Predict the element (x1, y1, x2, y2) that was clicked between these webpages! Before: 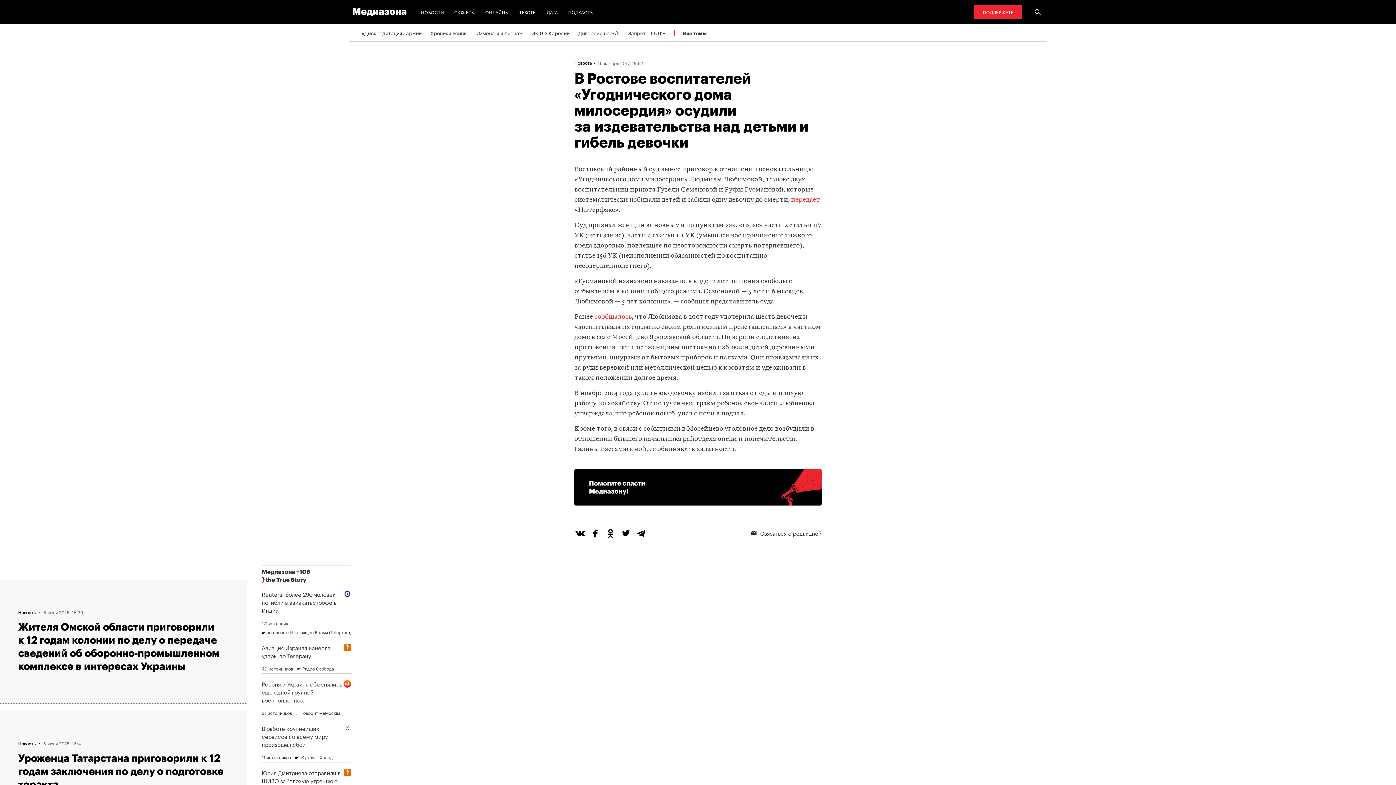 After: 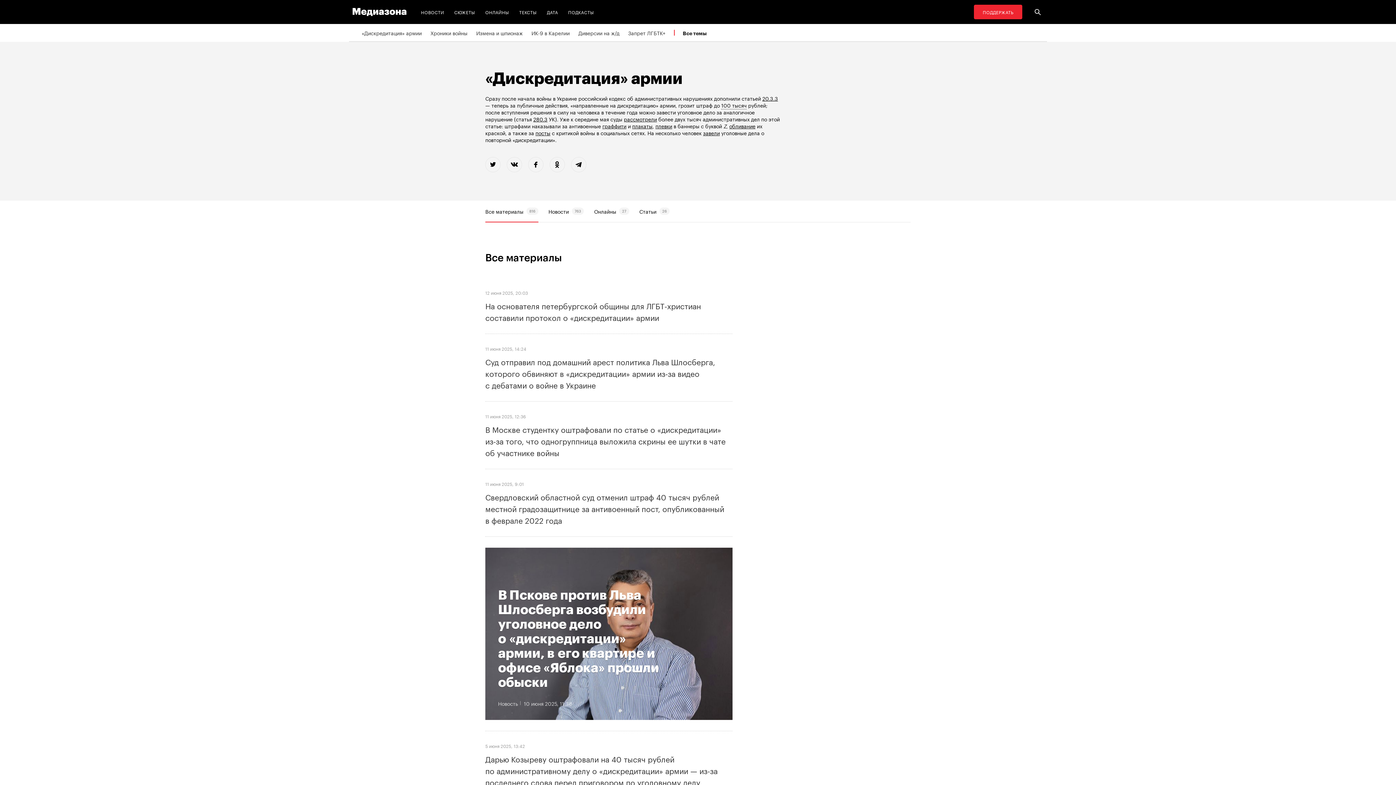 Action: label: «Дискредитация» армии bbox: (361, 24, 421, 41)